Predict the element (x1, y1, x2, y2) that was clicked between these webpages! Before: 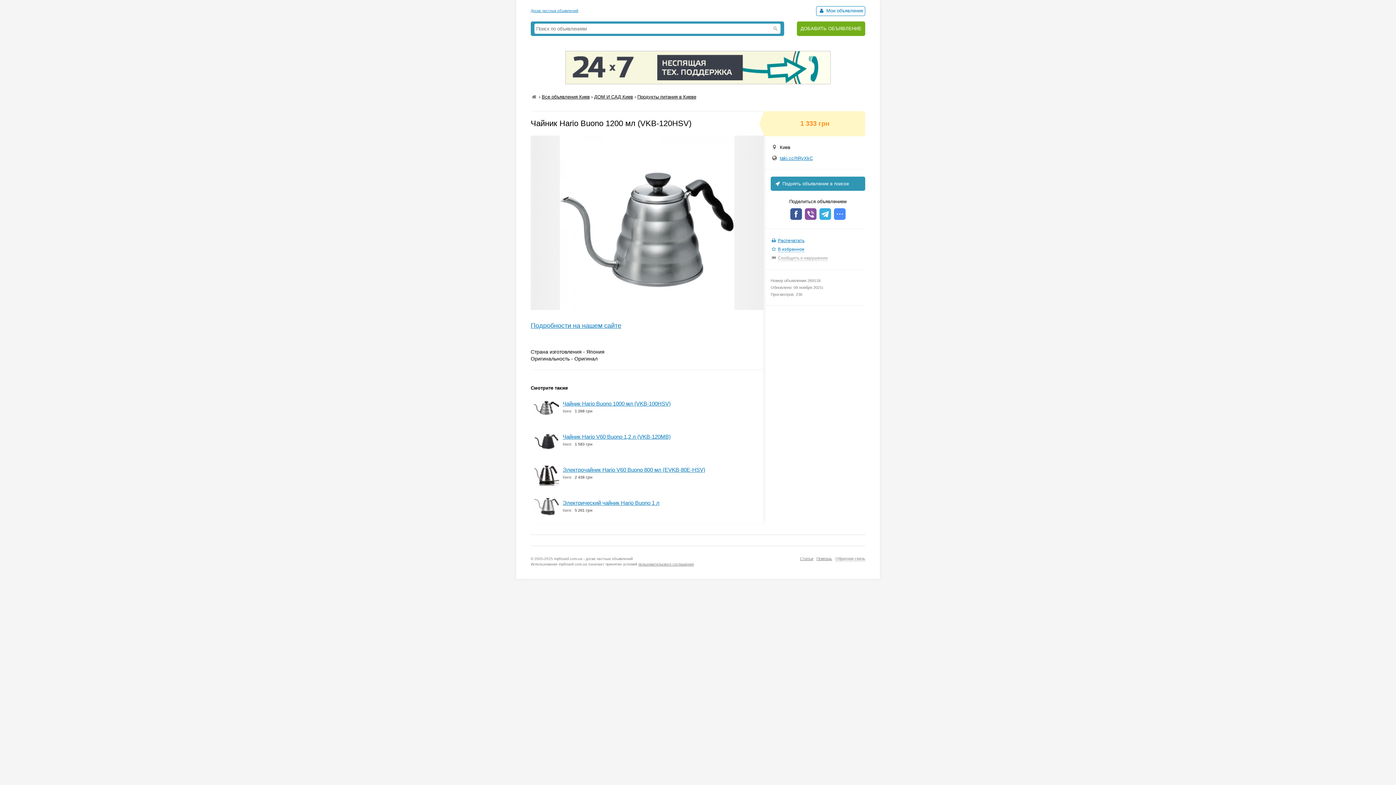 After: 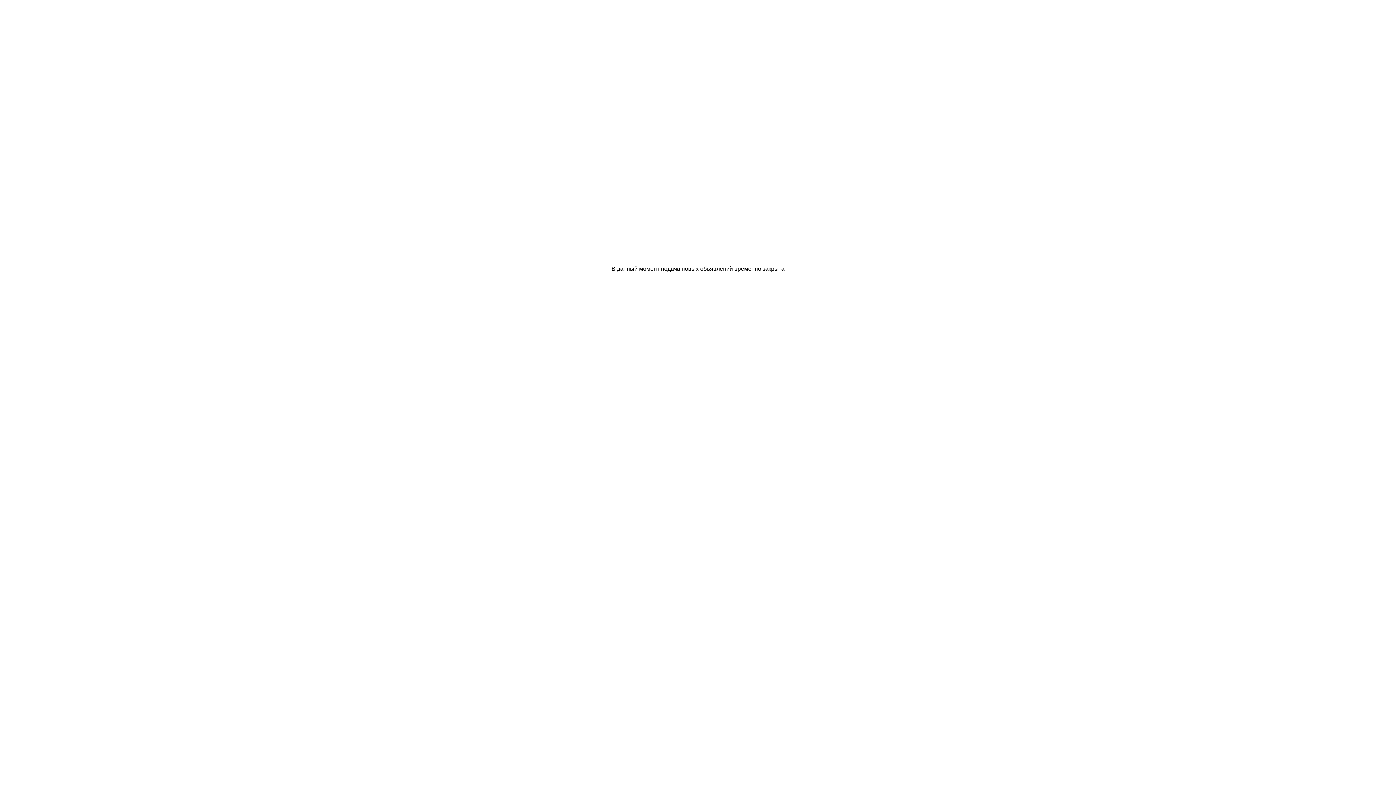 Action: label: ДОБАВИТЬ ОБЪЯВЛЕНИЕ bbox: (797, 21, 865, 36)